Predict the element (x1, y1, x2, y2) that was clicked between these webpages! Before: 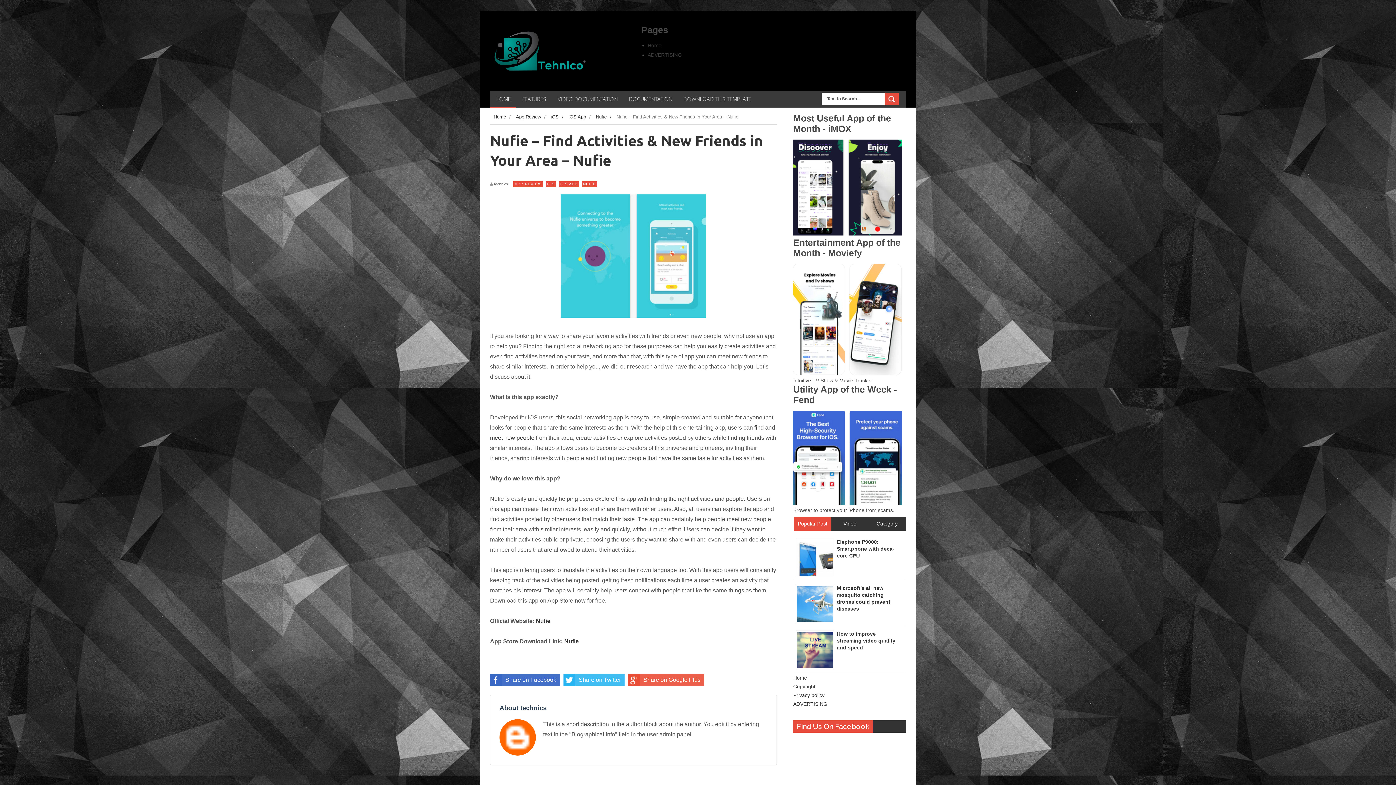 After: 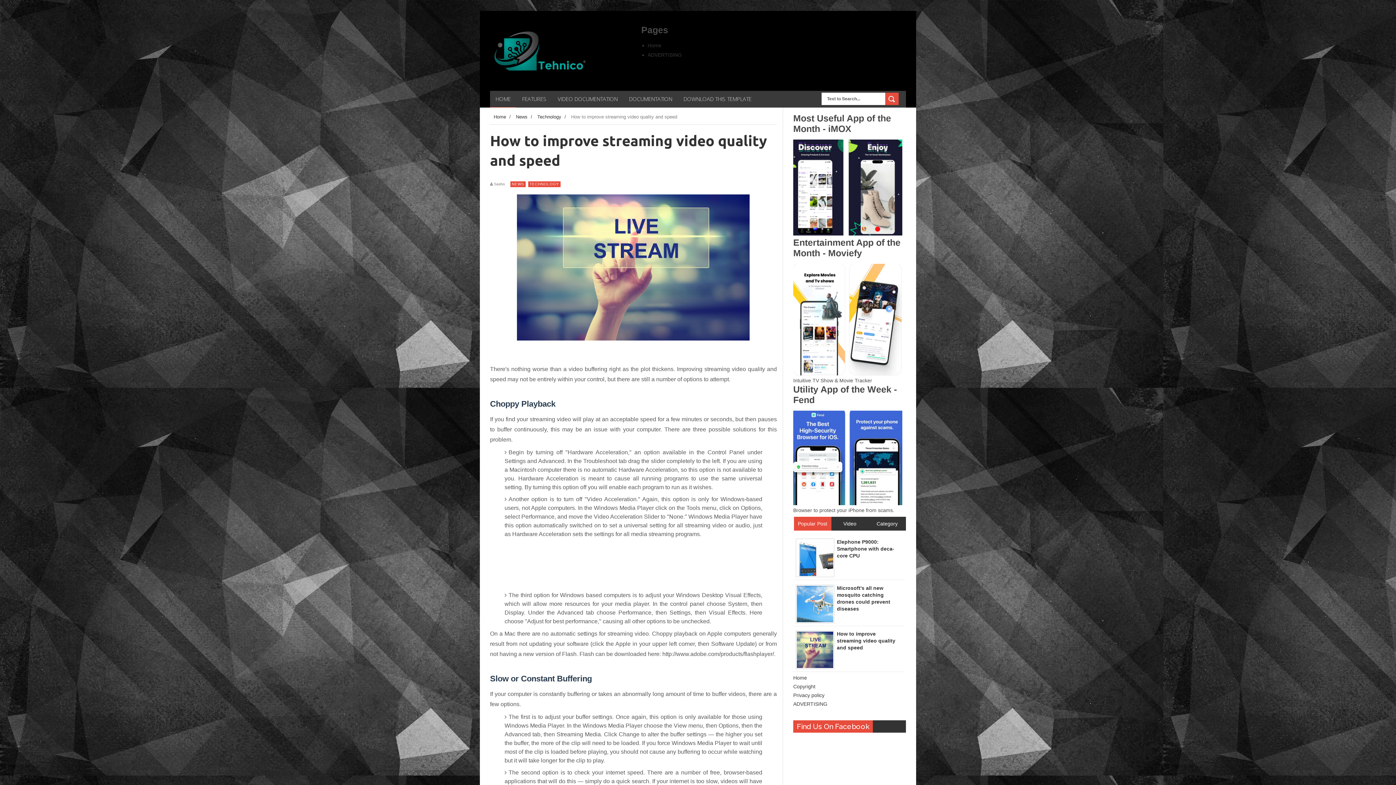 Action: label: How to improve streaming video quality and speed bbox: (837, 631, 895, 650)